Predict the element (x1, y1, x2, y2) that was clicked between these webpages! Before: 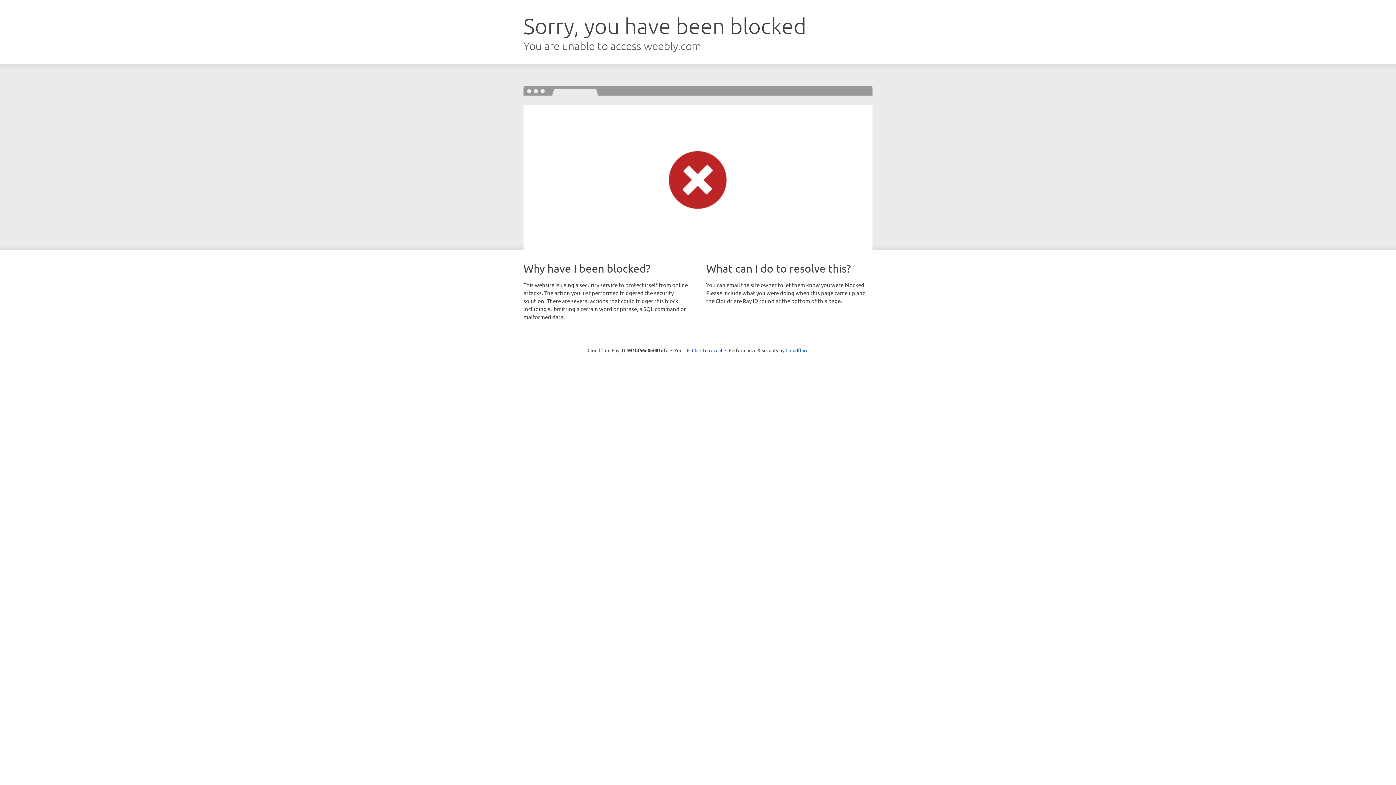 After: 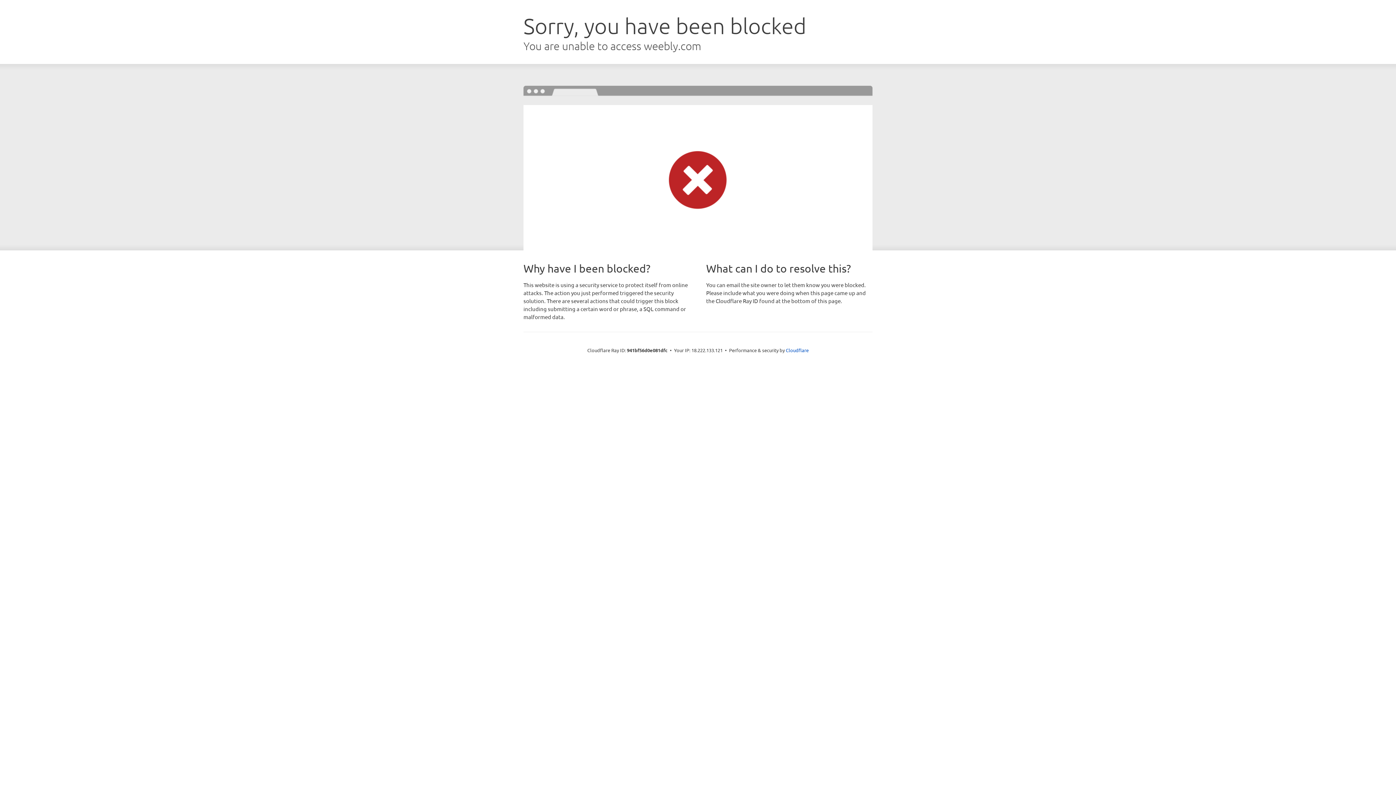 Action: label: Click to reveal bbox: (692, 346, 722, 353)